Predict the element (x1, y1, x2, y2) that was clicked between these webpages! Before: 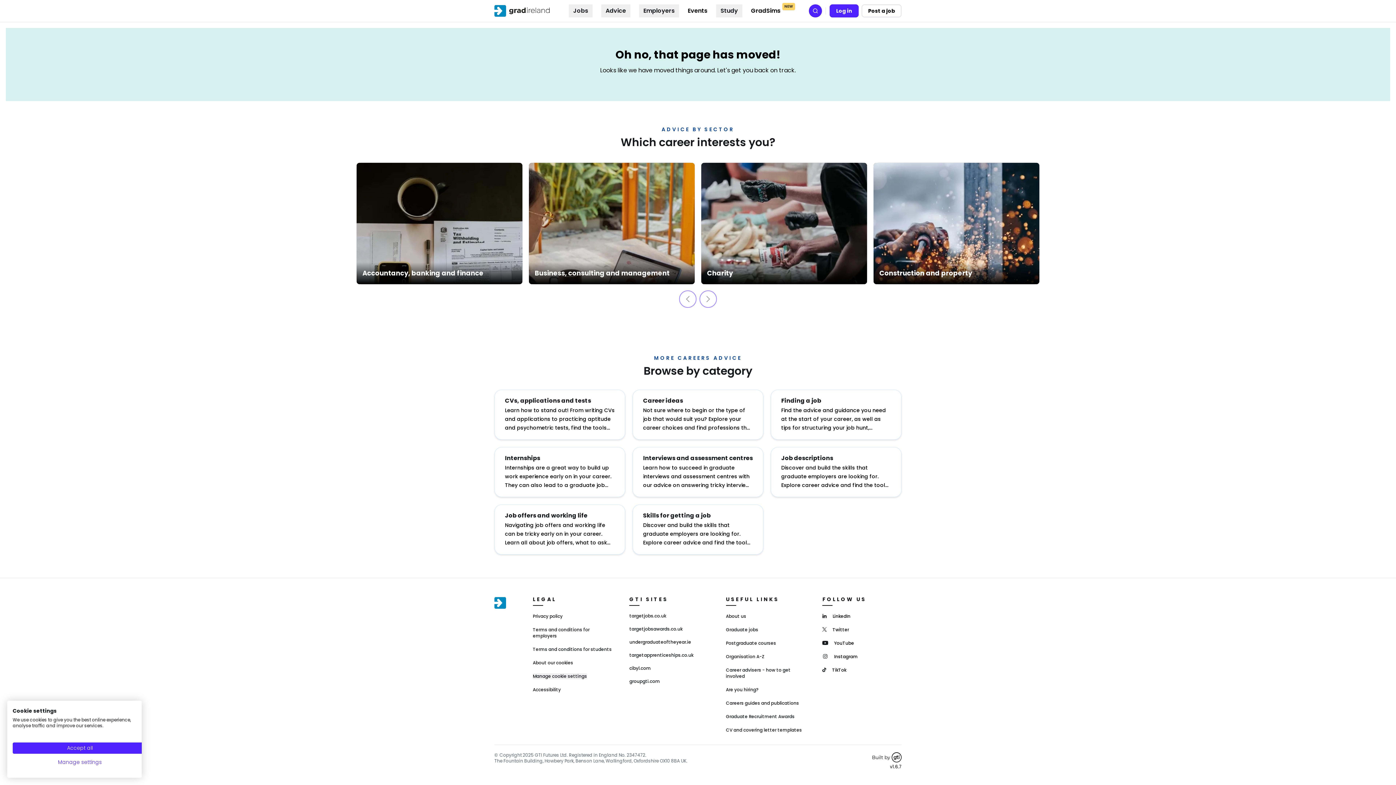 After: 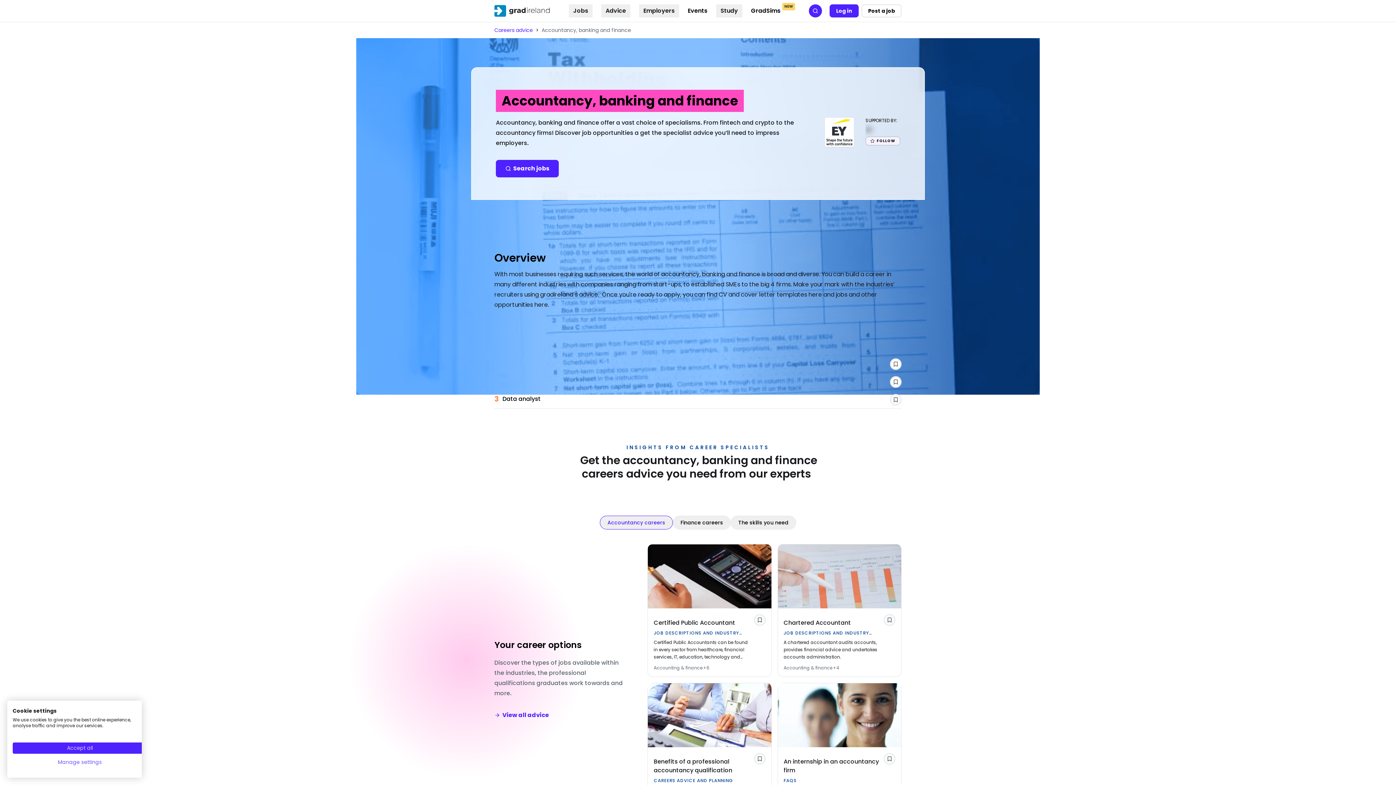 Action: label: Accountancy, banking and finance bbox: (356, 162, 522, 284)